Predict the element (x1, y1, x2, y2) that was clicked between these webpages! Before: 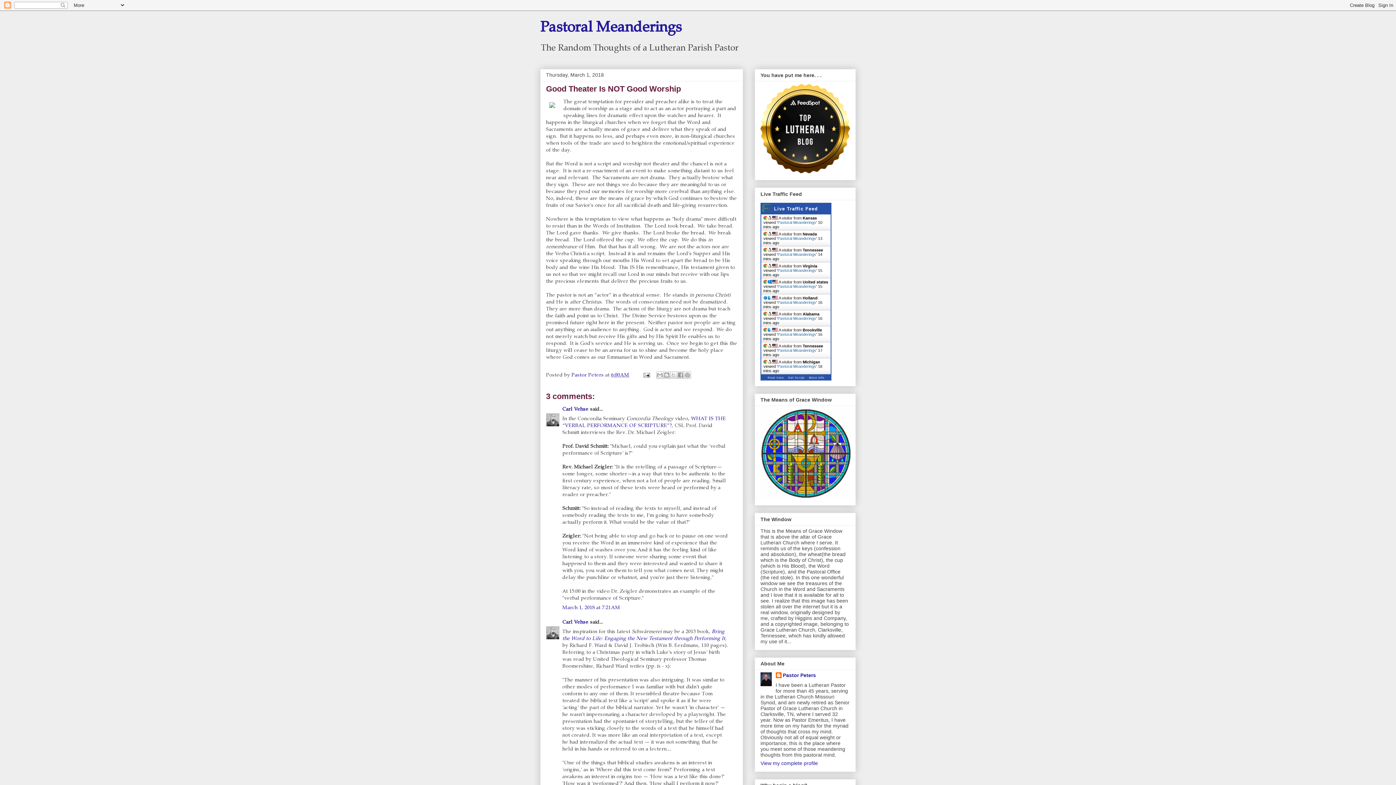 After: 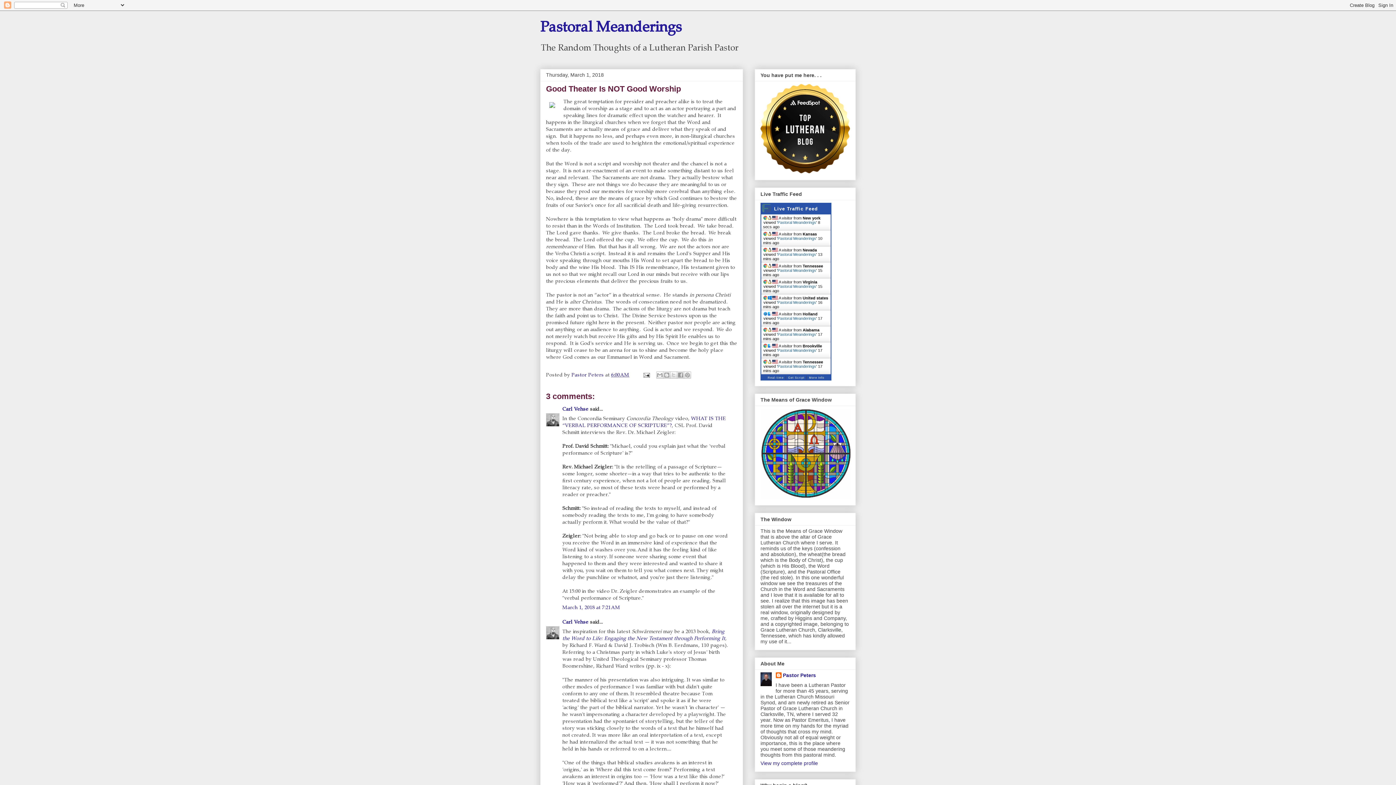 Action: label: Pastoral Meanderings bbox: (777, 284, 816, 288)